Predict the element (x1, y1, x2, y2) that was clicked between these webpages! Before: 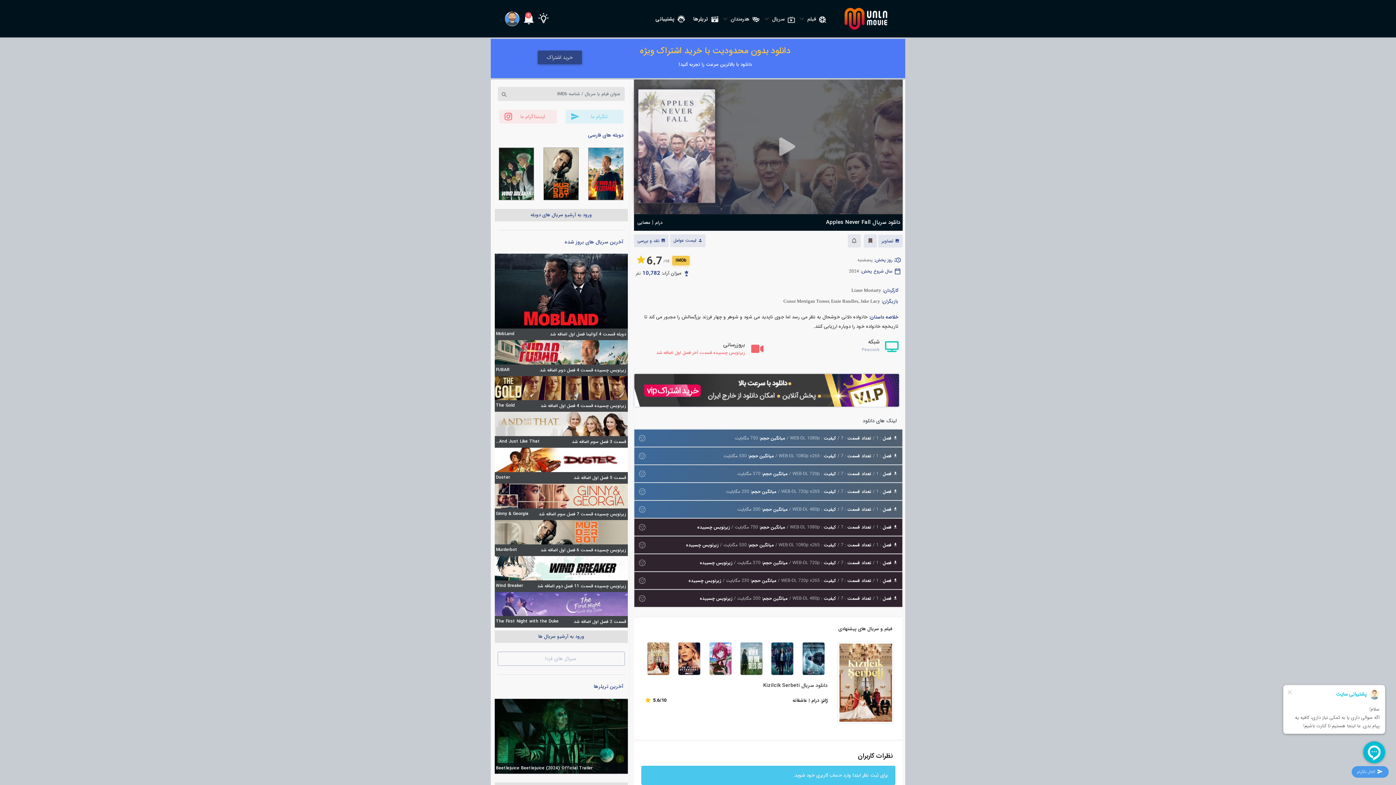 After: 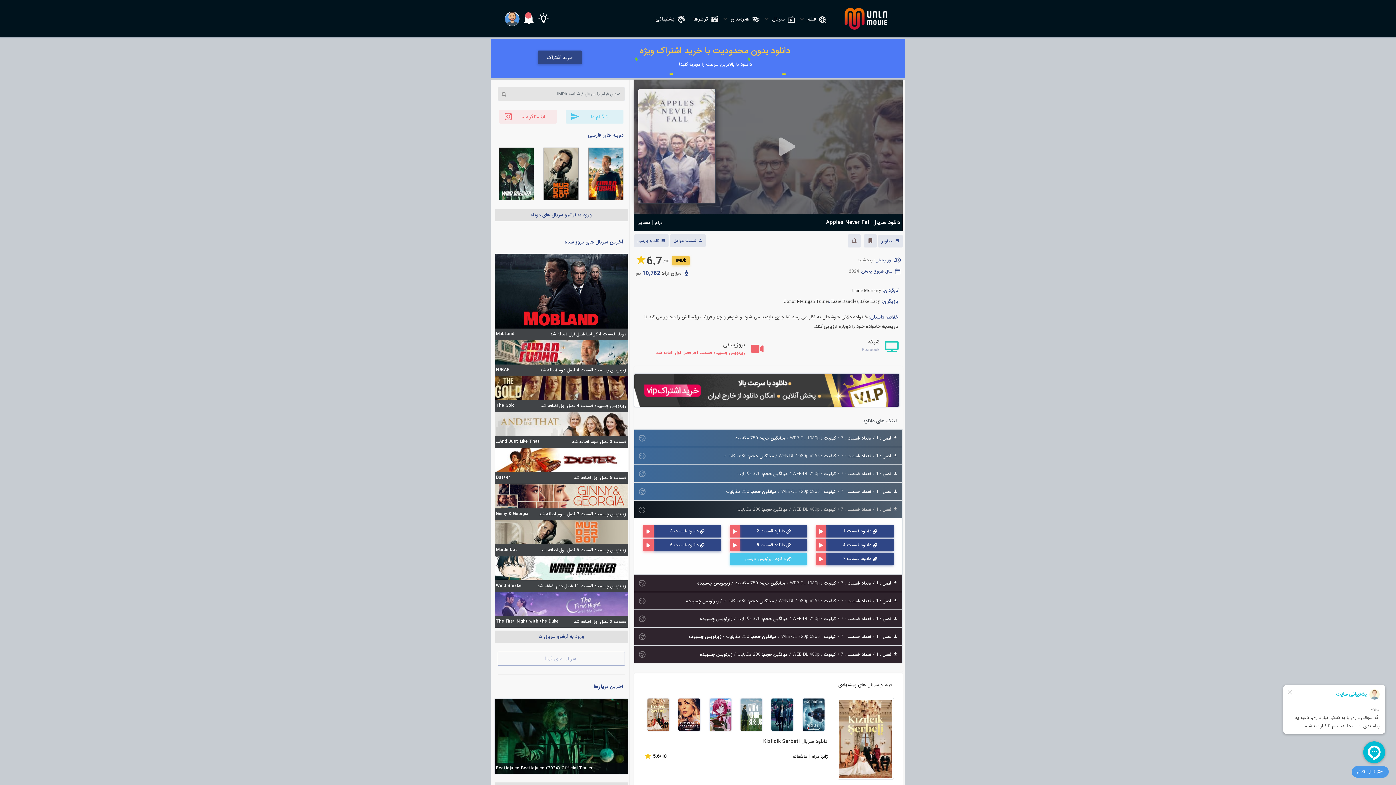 Action: label:  فصل : 1 / تعداد قسمت : 7 / کیفیت : WEB-DL 480p / میانگین حجم: 200 مگابایت bbox: (634, 502, 902, 516)